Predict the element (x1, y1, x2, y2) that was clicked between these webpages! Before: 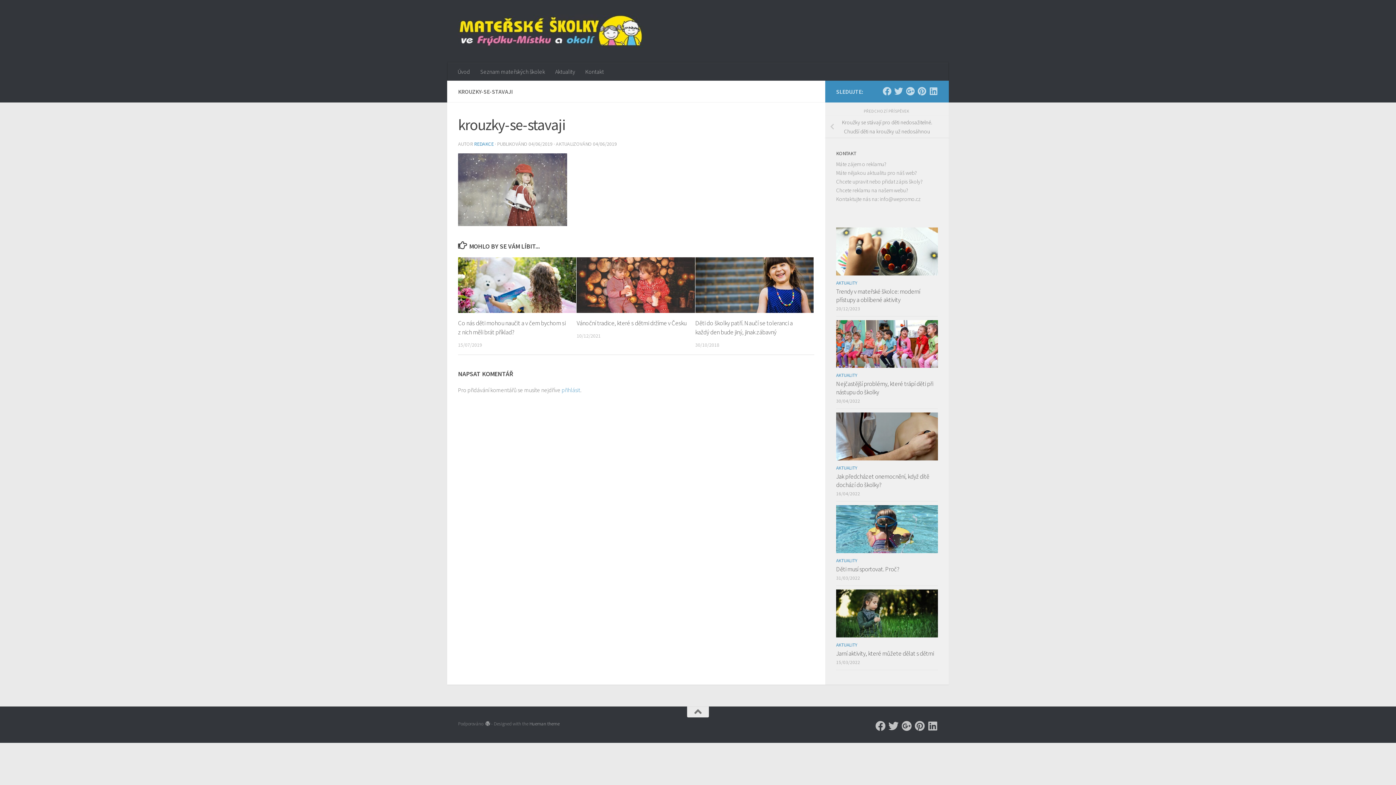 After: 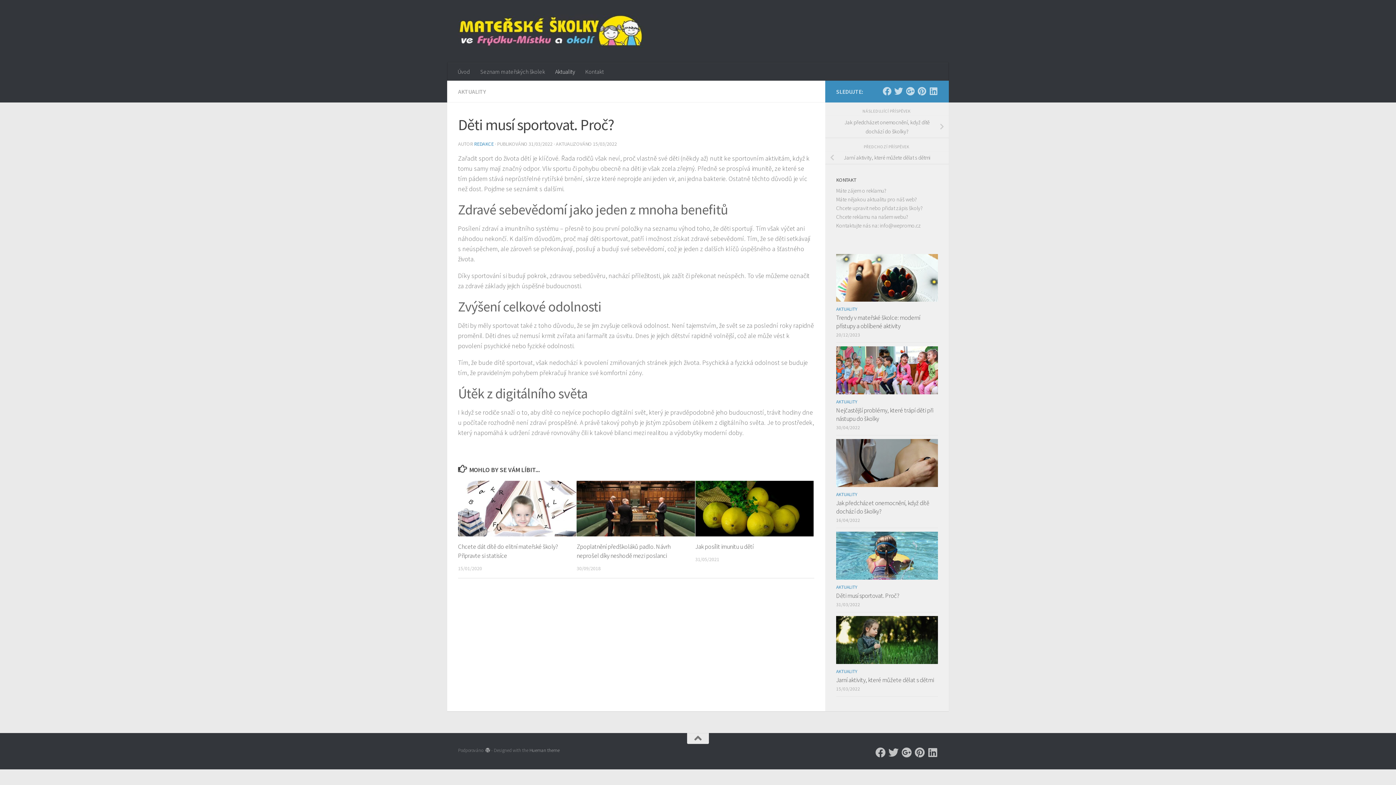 Action: label: Děti musí sportovat. Proč? bbox: (836, 565, 899, 573)